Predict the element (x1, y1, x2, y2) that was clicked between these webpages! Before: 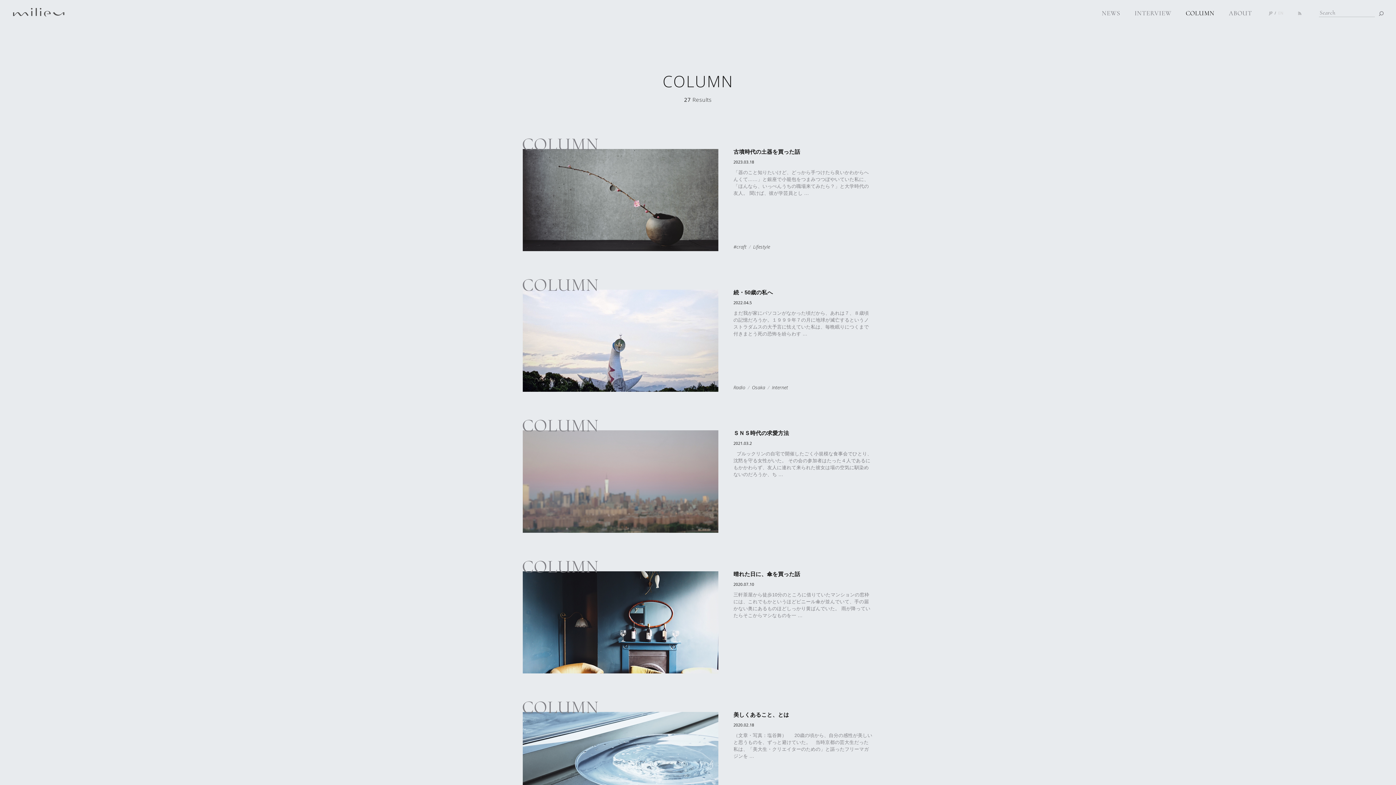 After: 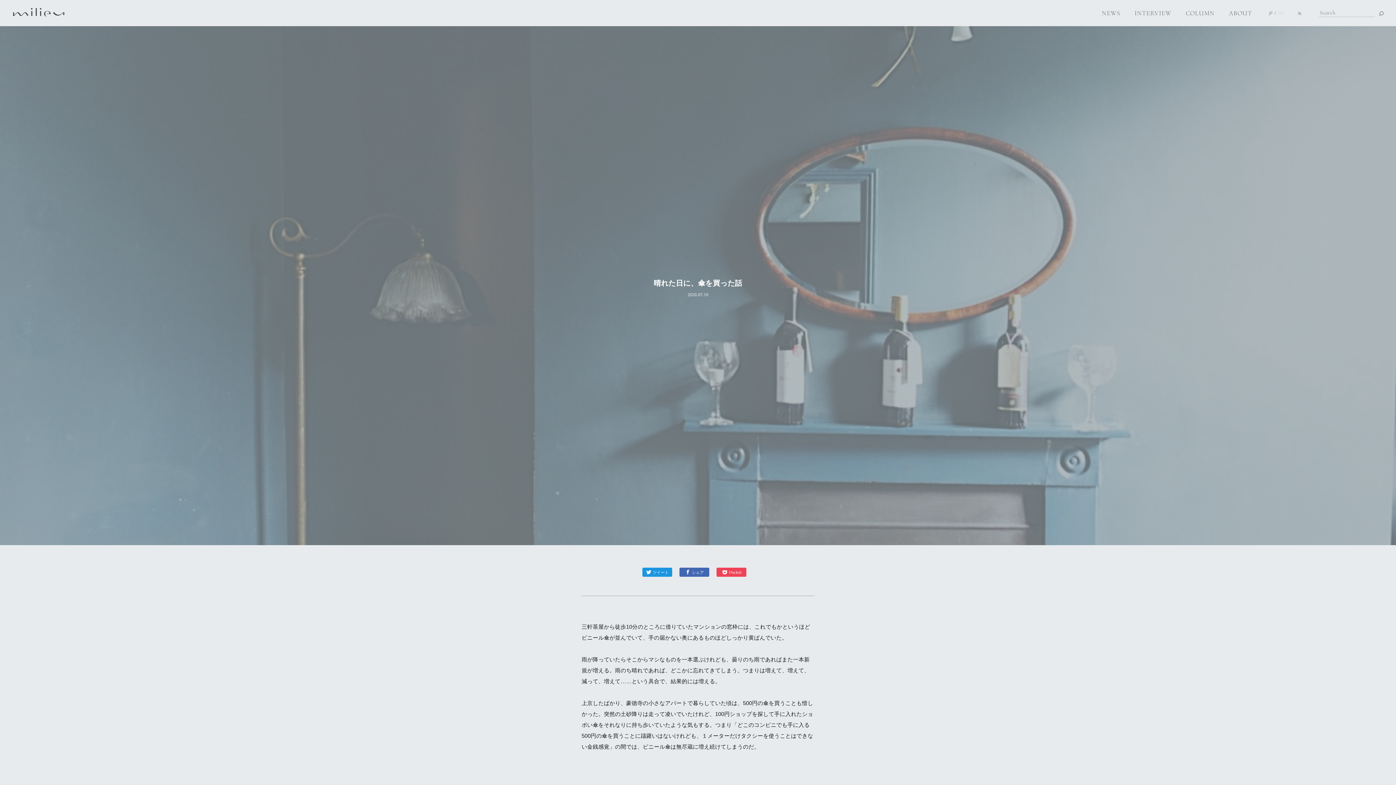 Action: bbox: (733, 570, 873, 619) label: 晴れた日に、傘を買った話

2020.07.10

三軒茶屋から徒歩10分のところに借りていたマンションの窓枠には、これでもかというほどビニール傘が並んでいて、手の届かない奥にあるものほどしっかり黄ばんでいた。 雨が降っていたらそこからマシなものを一 ...